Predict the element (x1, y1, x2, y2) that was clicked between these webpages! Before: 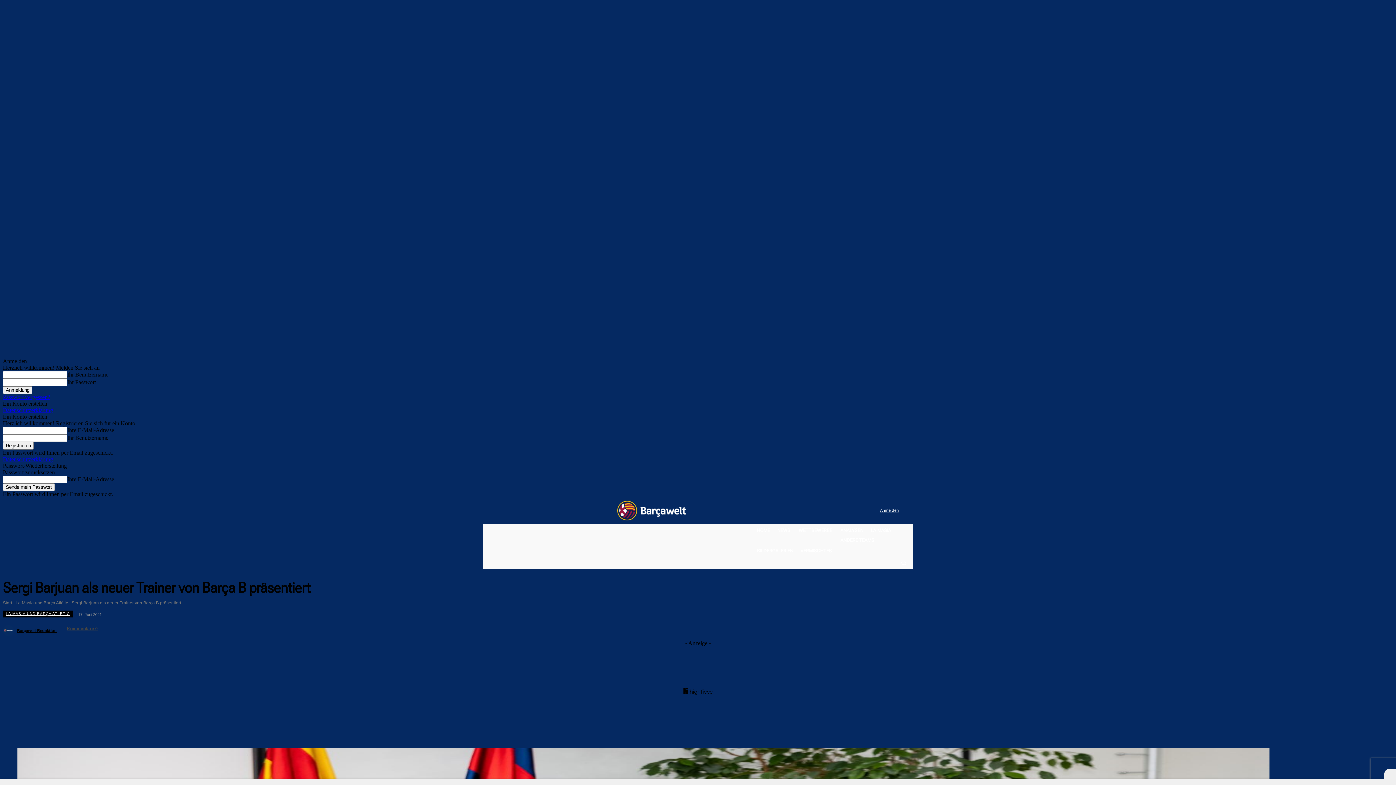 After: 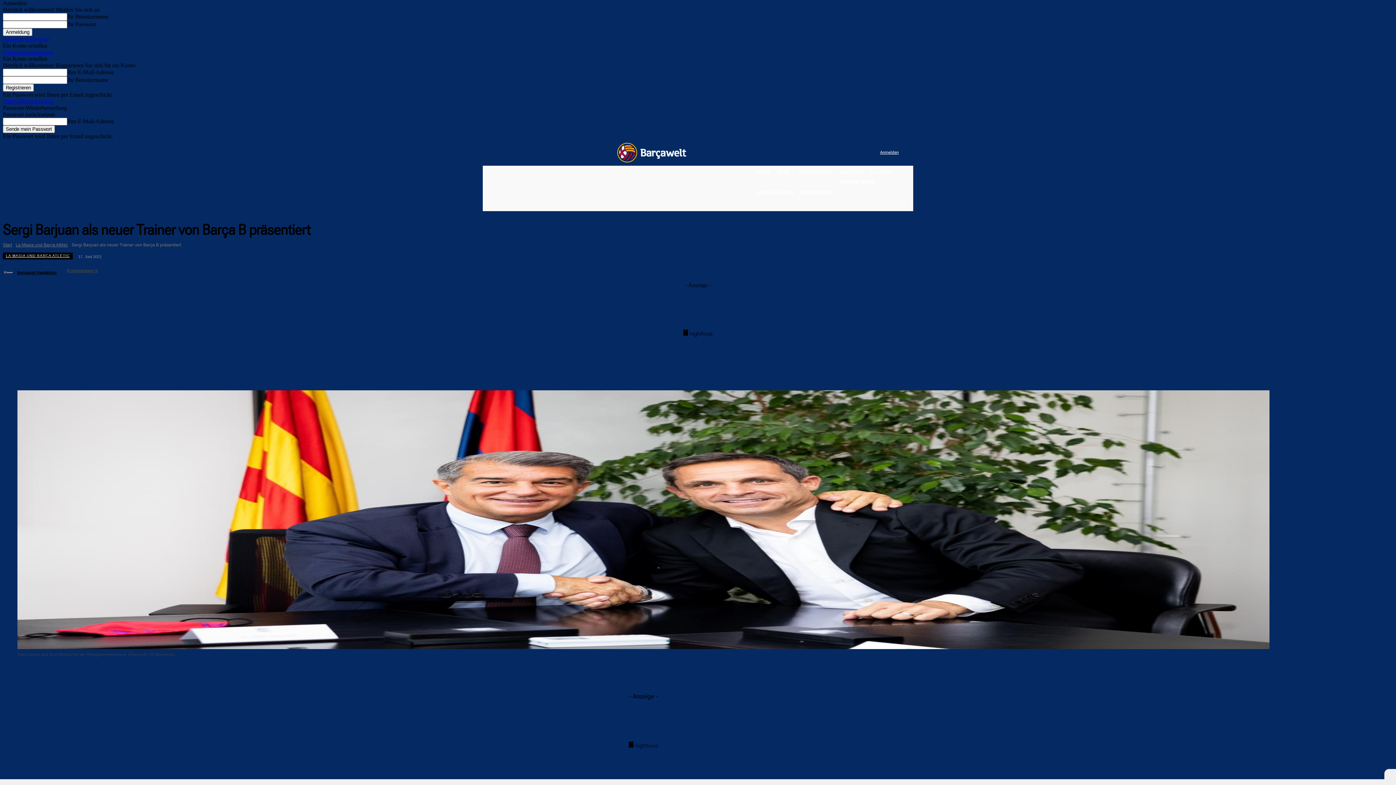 Action: bbox: (878, 506, 898, 515) label: Anmelden